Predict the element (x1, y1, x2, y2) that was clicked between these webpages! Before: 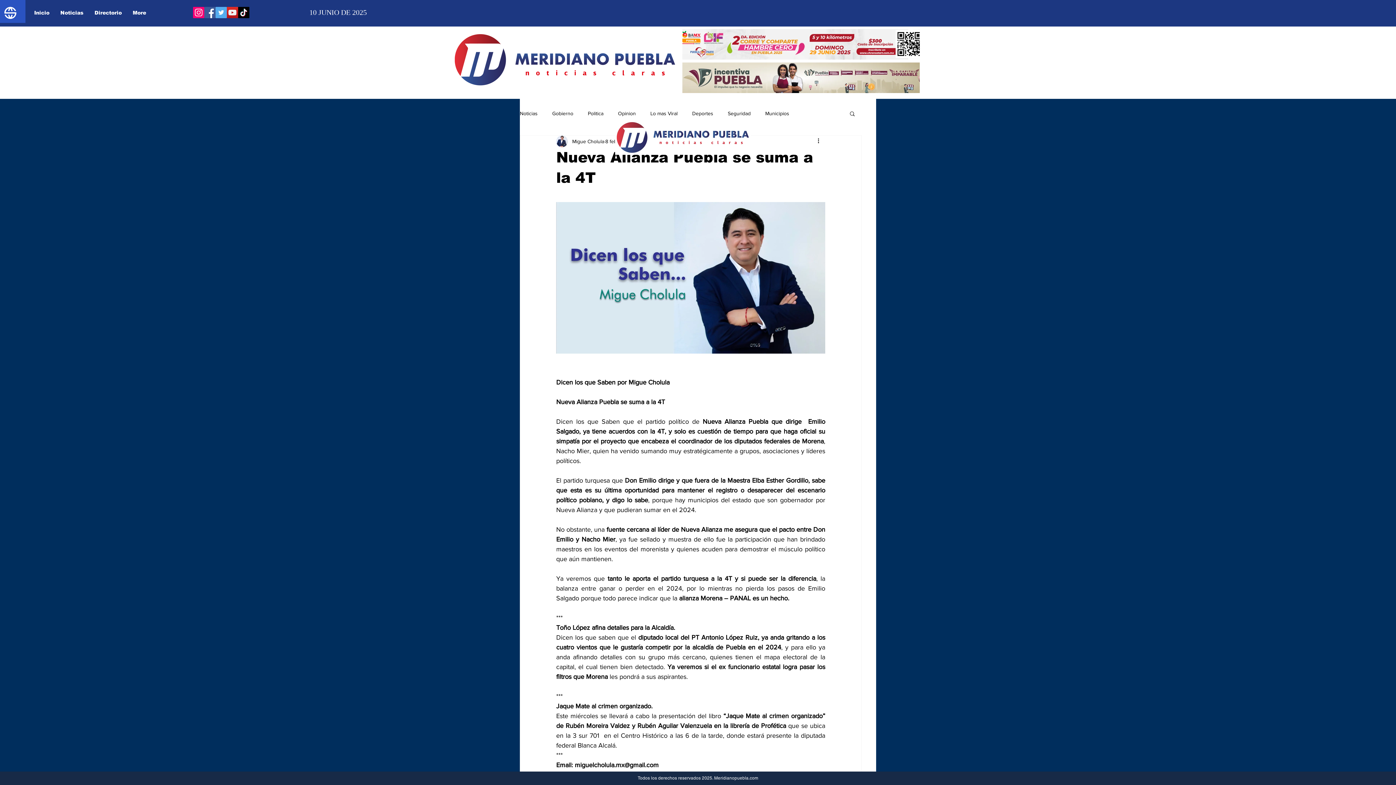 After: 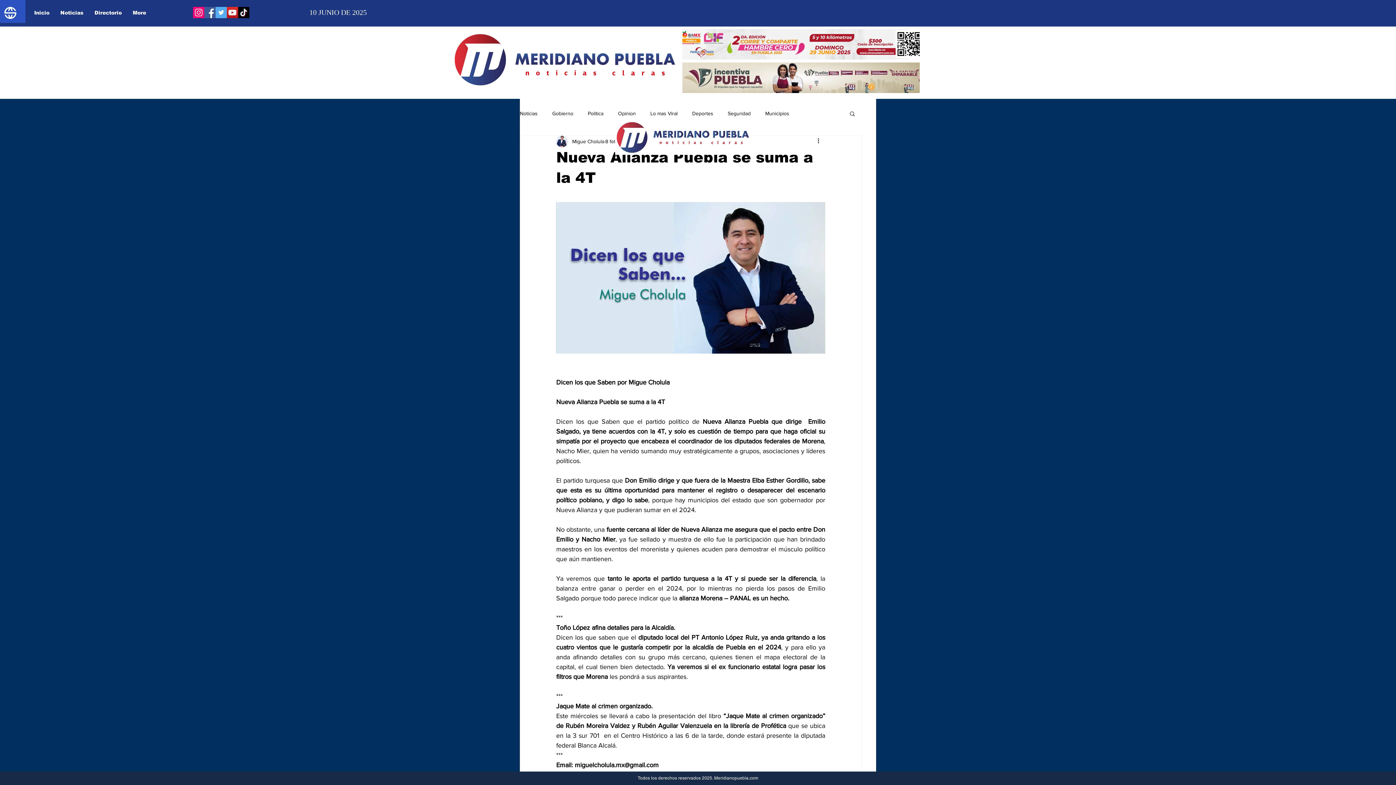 Action: label: YouTube bbox: (226, 6, 238, 18)